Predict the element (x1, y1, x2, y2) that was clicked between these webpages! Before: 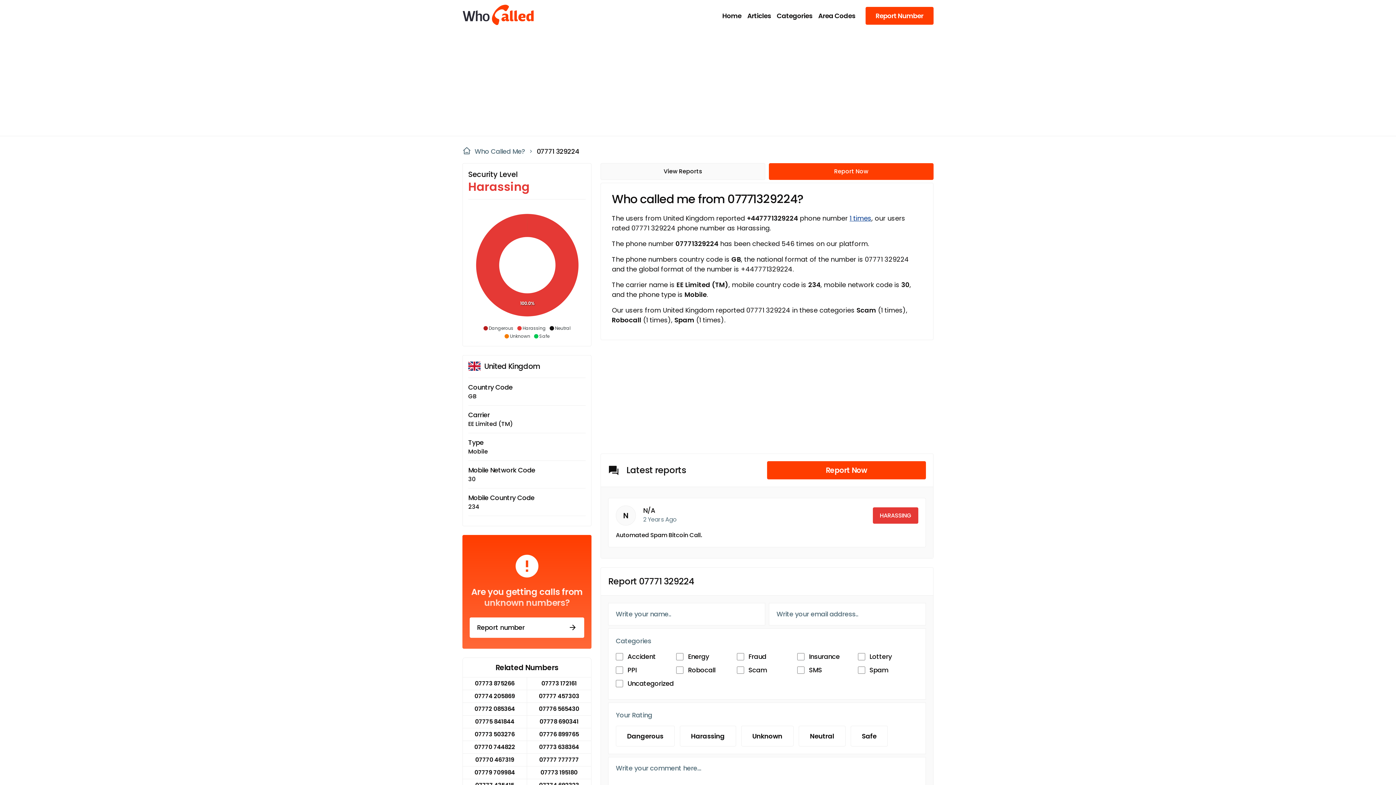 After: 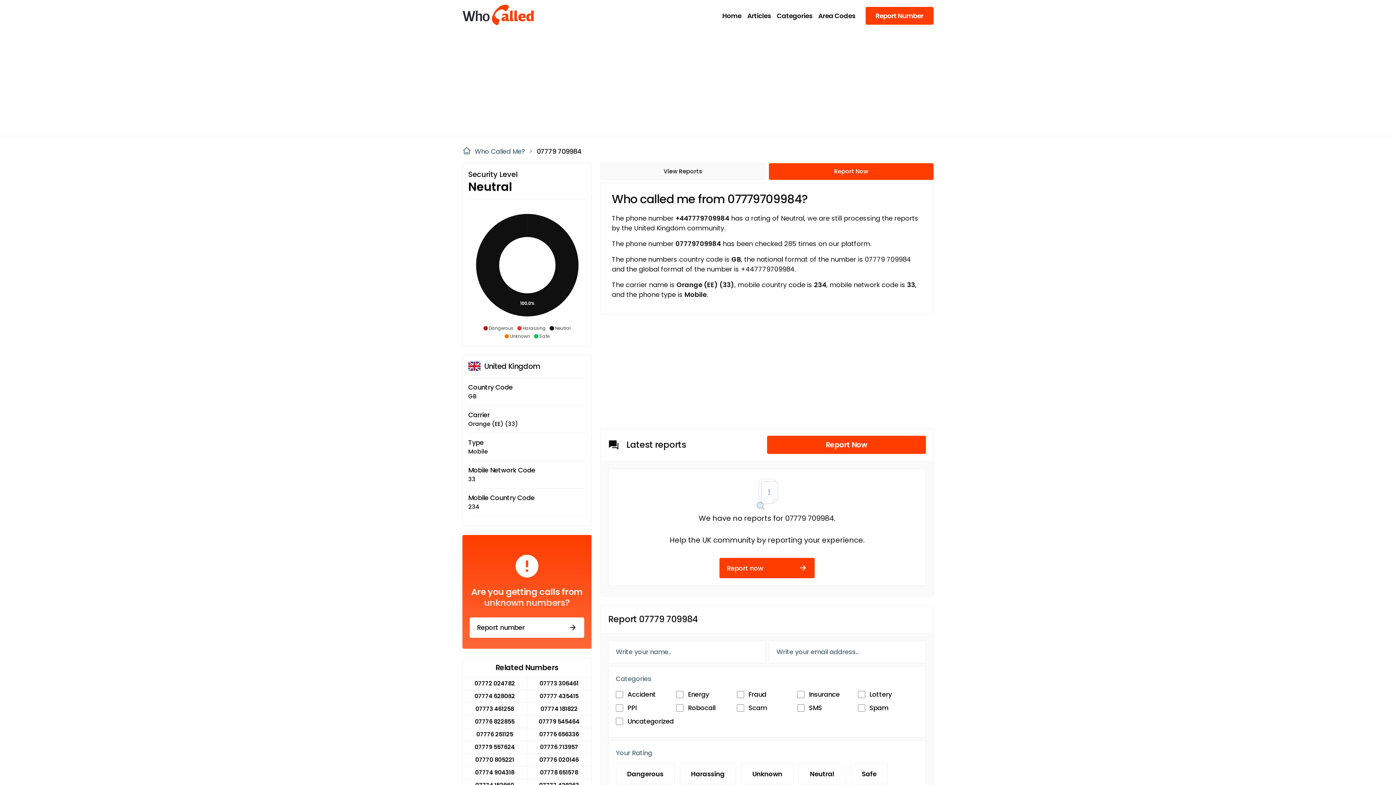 Action: label: 07779 709984 bbox: (462, 766, 527, 779)